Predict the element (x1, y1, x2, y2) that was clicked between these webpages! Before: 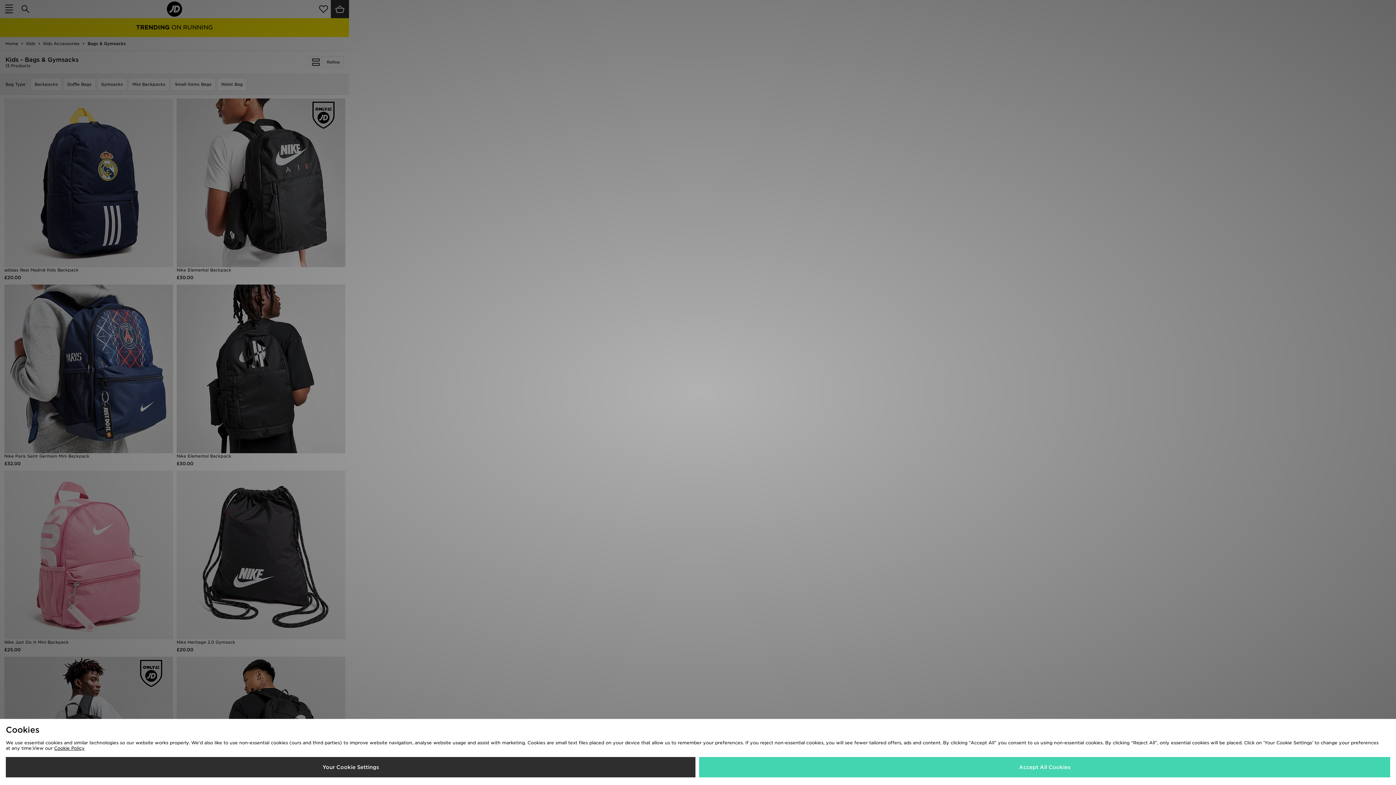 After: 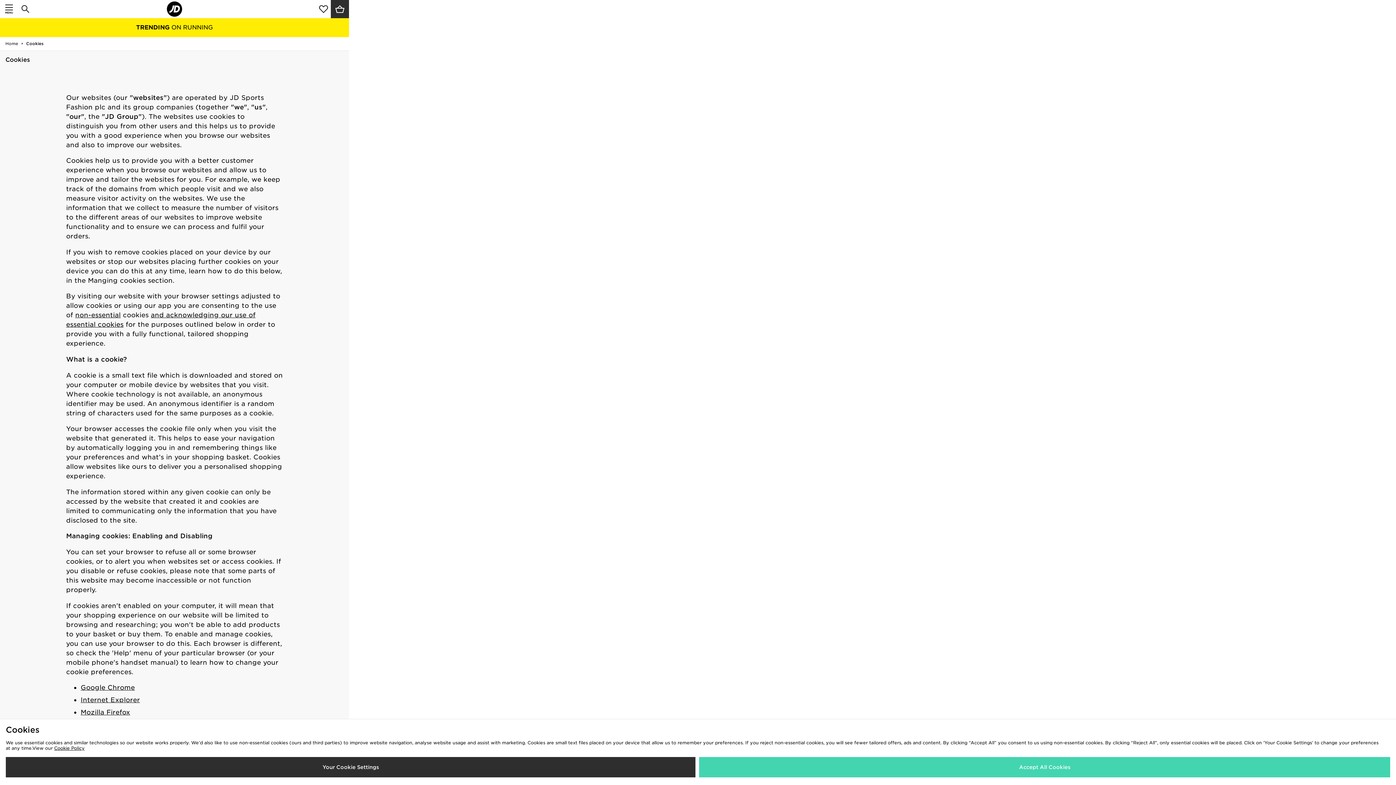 Action: bbox: (54, 745, 84, 751) label: Cookie Policy